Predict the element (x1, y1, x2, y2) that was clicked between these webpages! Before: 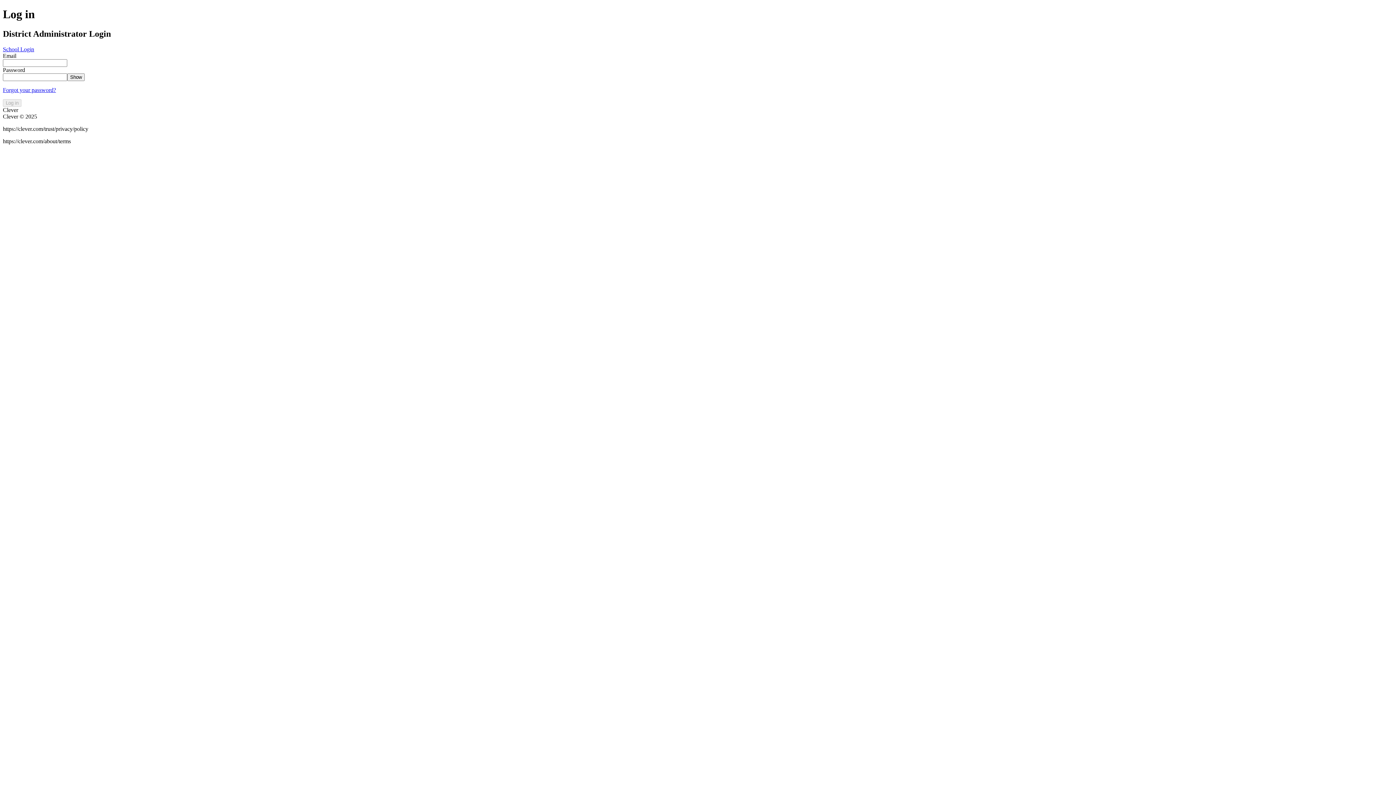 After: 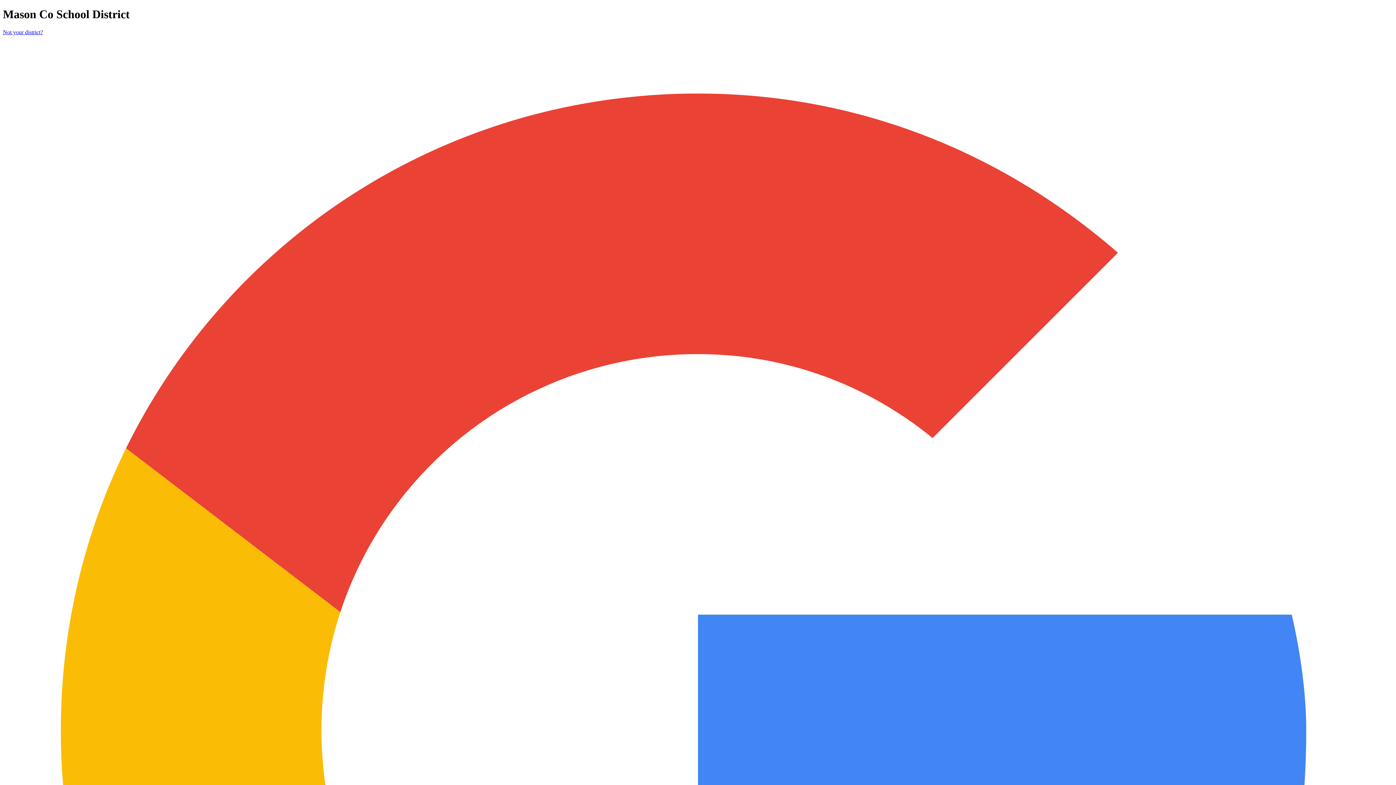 Action: bbox: (2, 46, 34, 52) label: School Login